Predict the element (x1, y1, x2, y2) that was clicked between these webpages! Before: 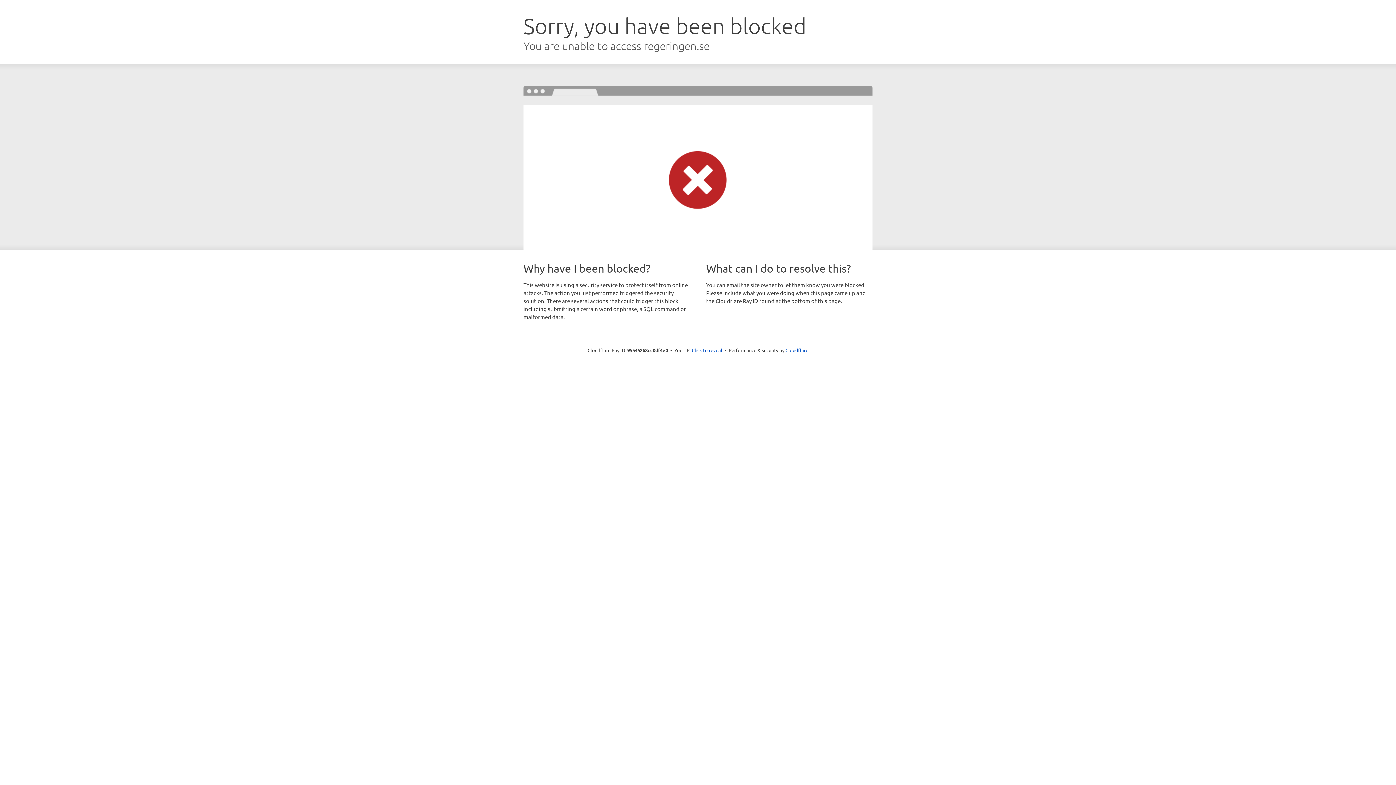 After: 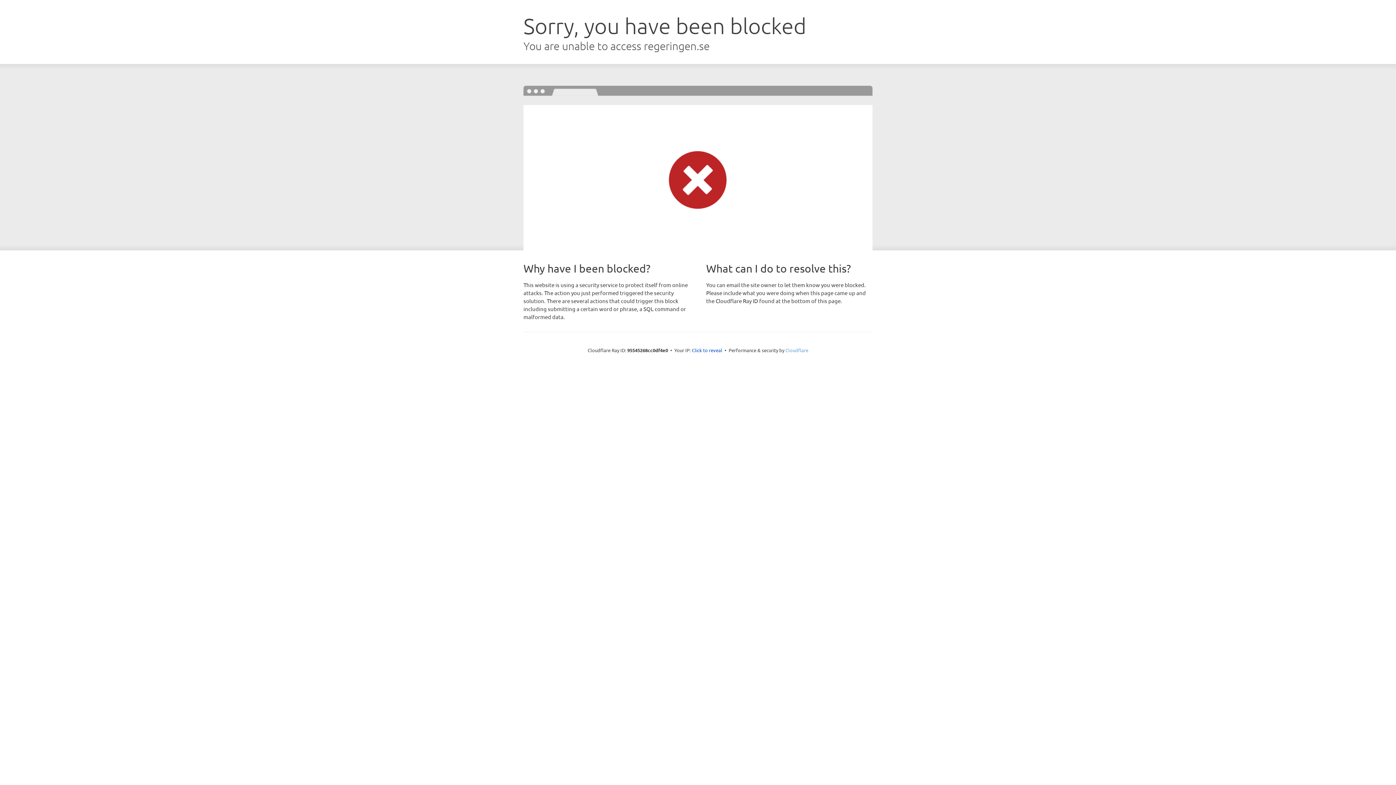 Action: label: Cloudflare bbox: (785, 347, 808, 353)